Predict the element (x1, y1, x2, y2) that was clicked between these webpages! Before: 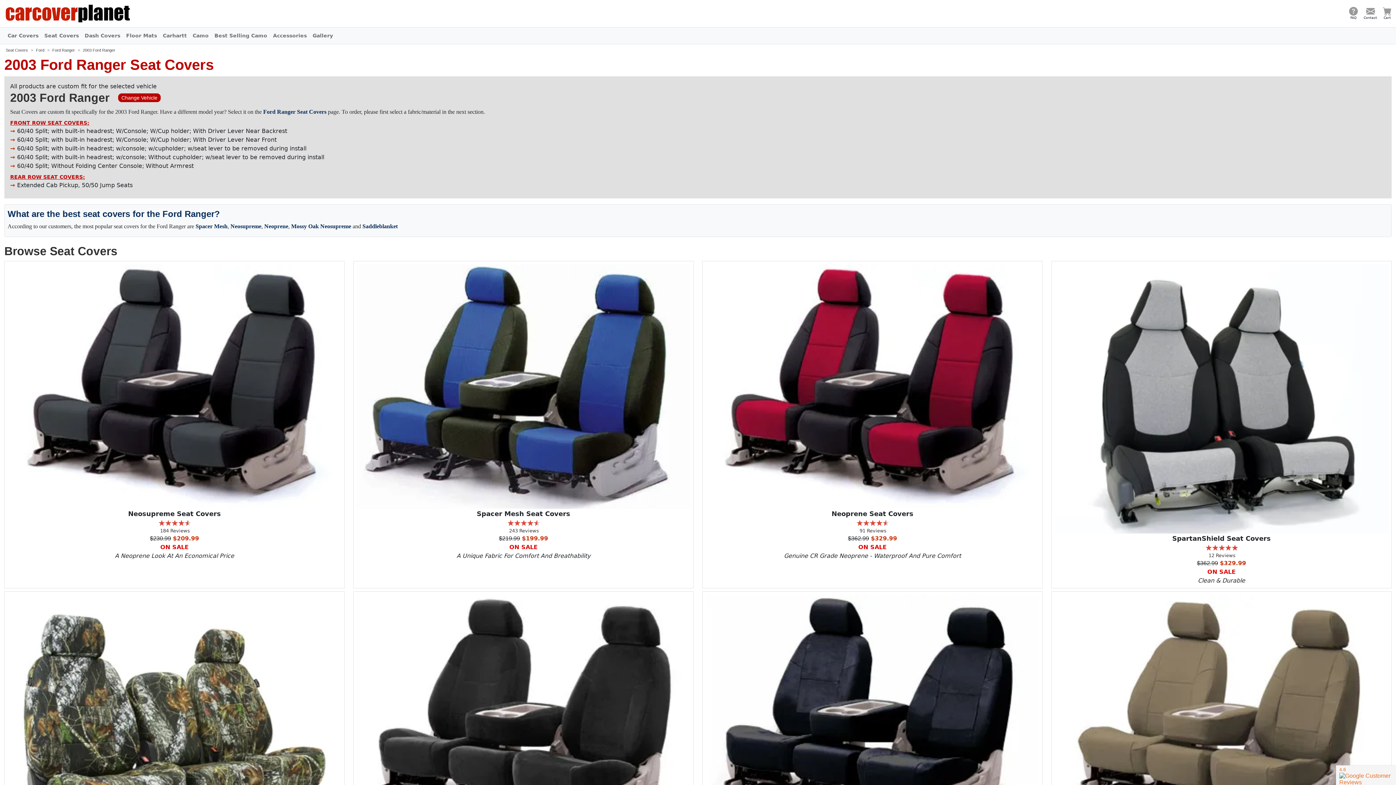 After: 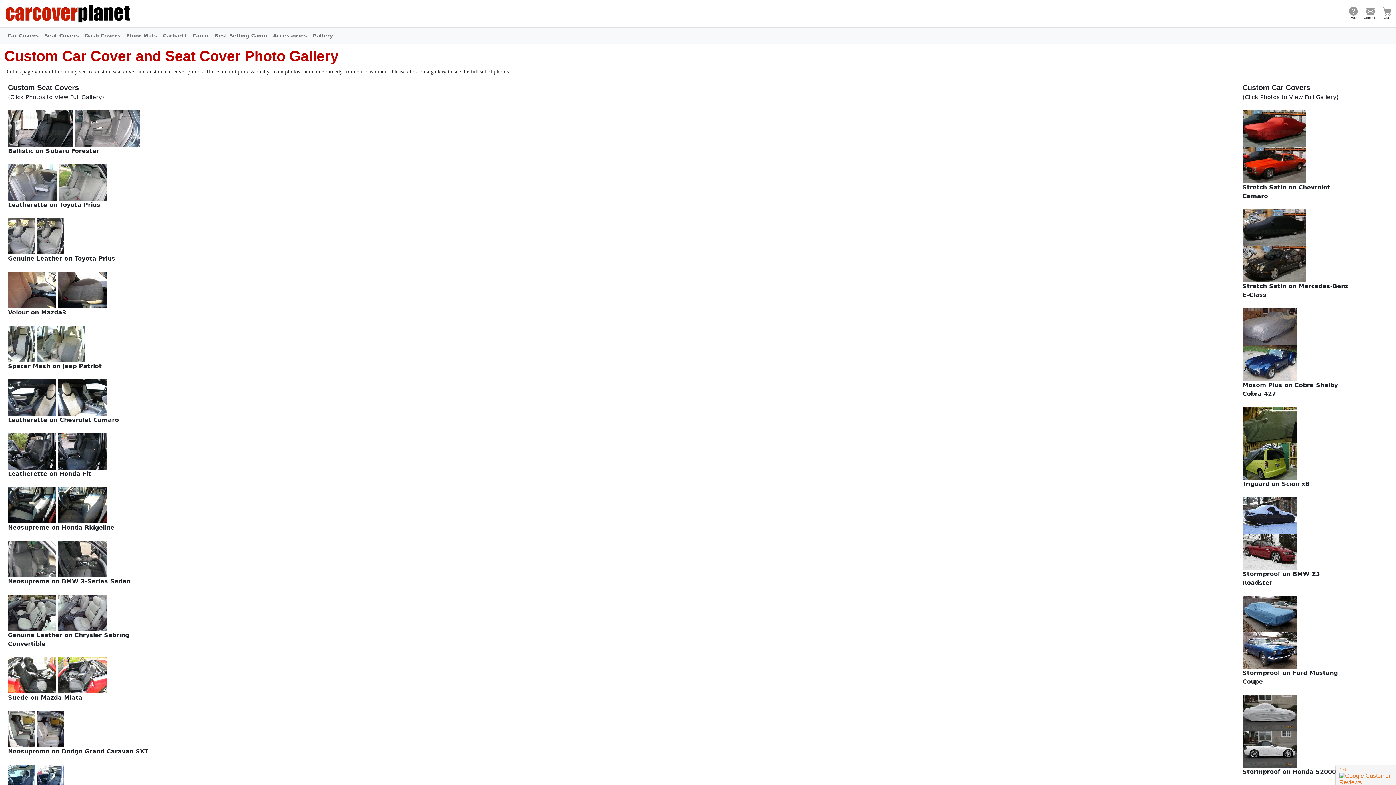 Action: label: Gallery bbox: (309, 28, 336, 42)